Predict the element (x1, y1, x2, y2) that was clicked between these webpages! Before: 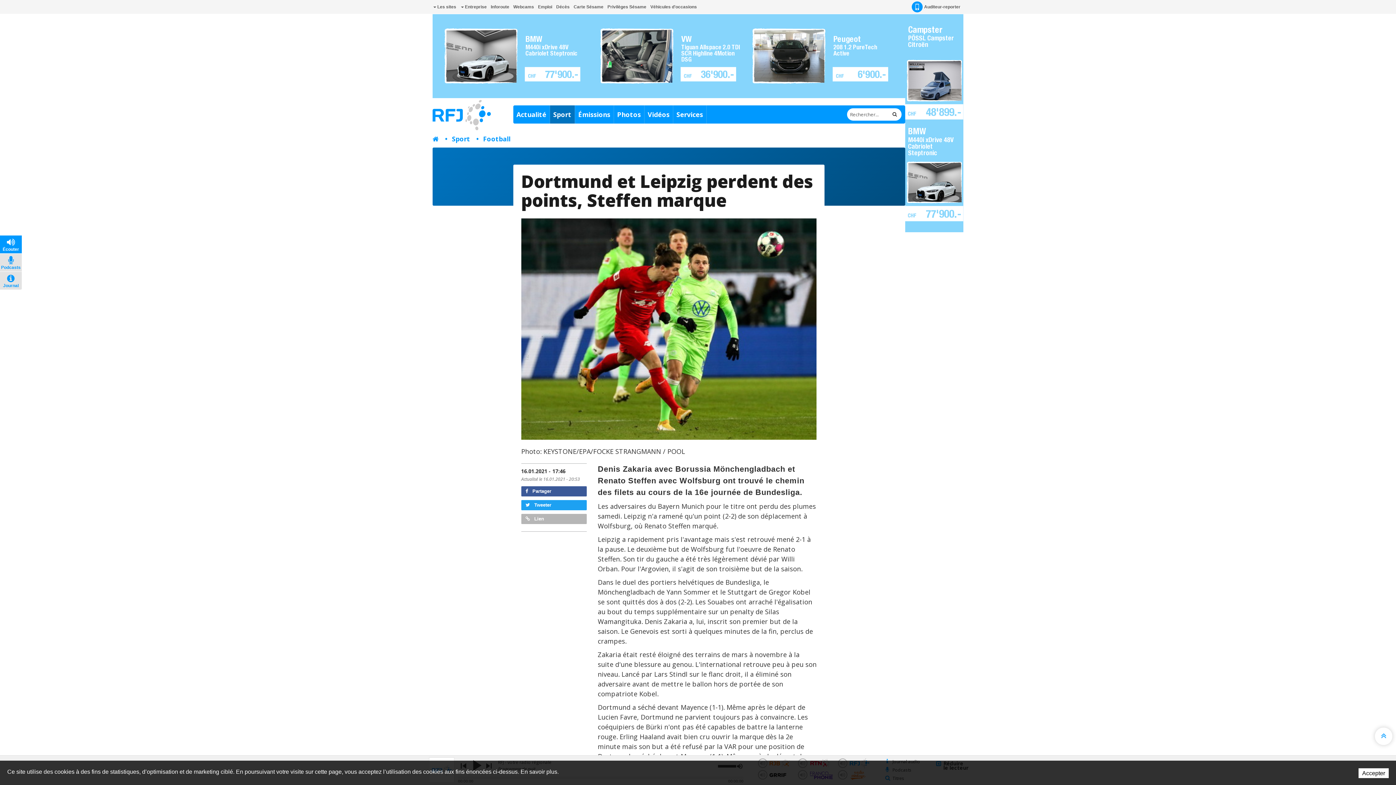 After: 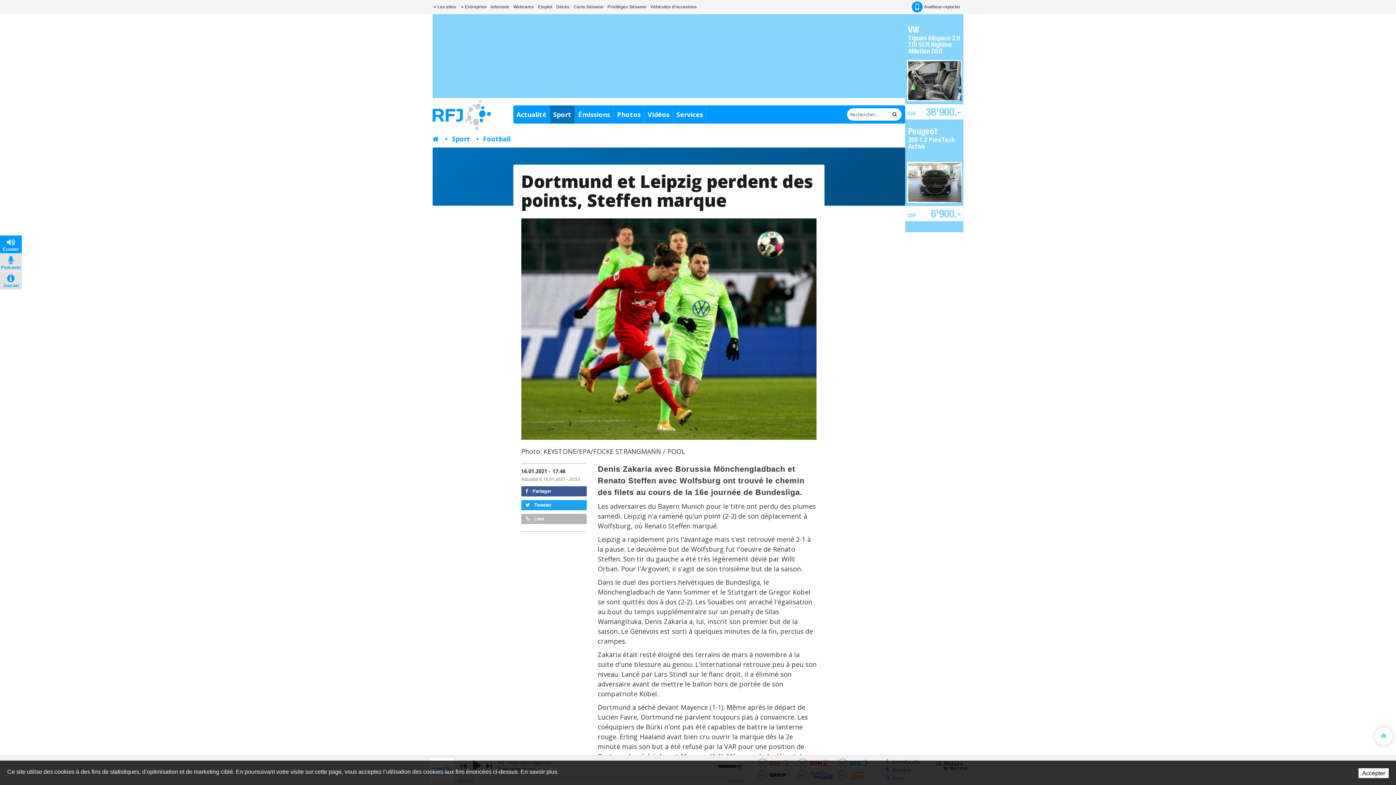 Action: label:  Tweeter bbox: (521, 500, 587, 510)